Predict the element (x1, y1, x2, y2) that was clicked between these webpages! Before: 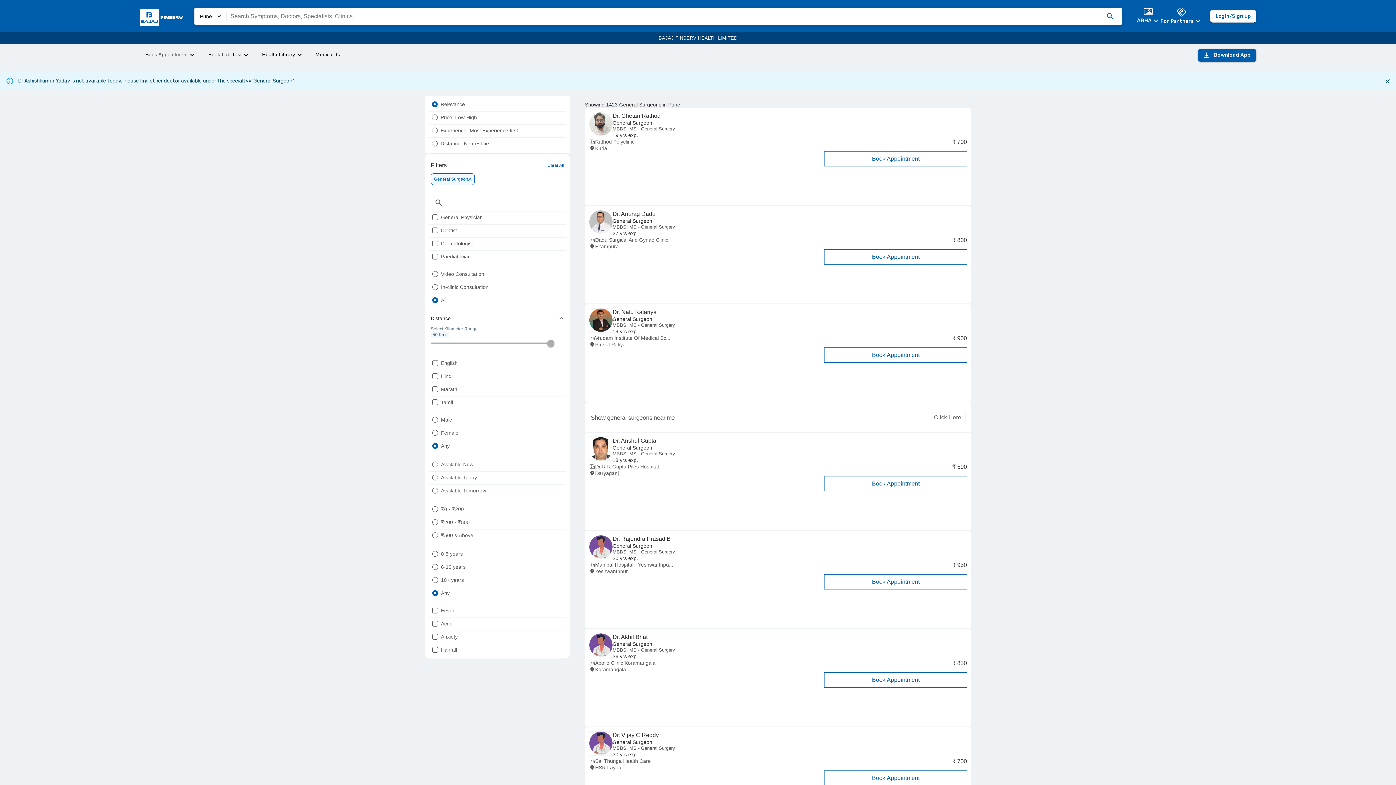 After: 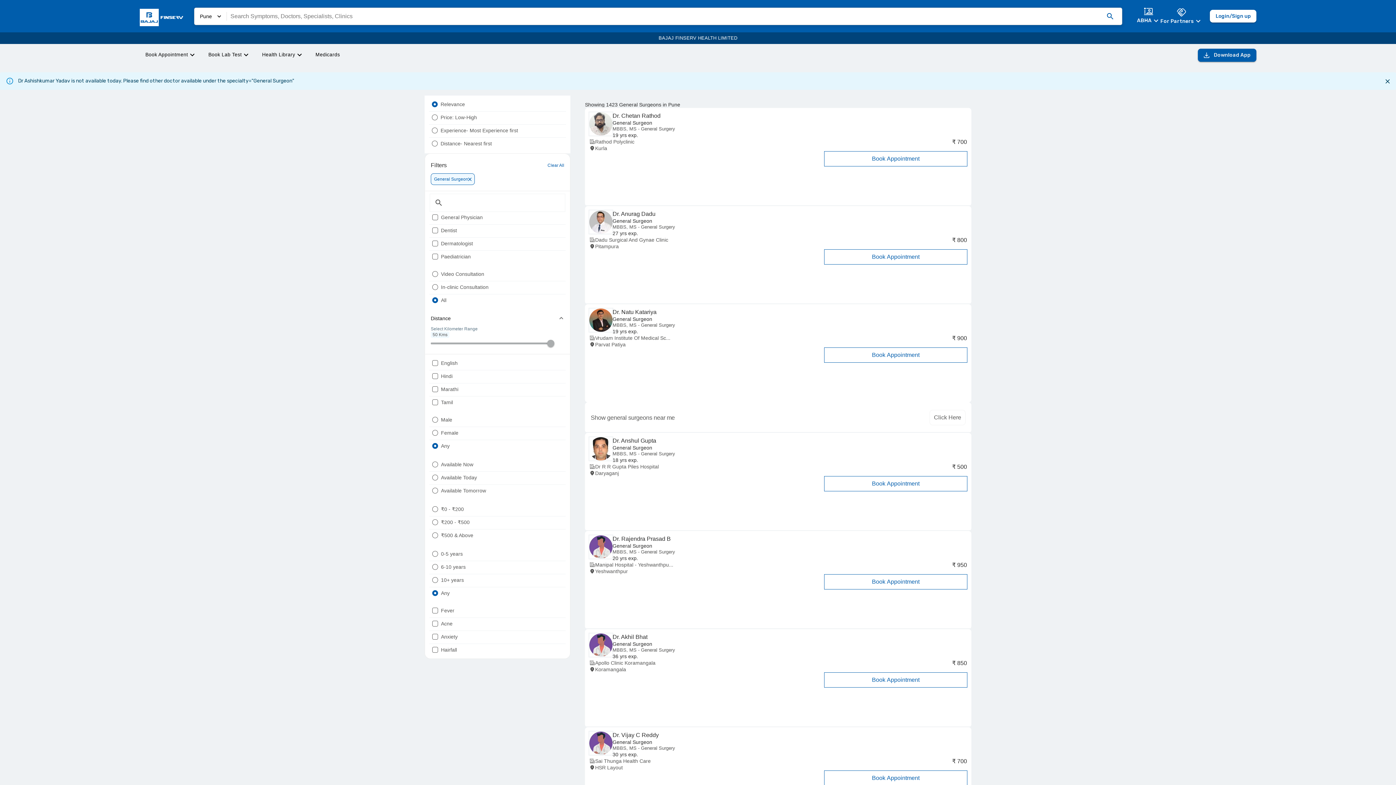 Action: bbox: (1137, 16, 1160, 24) label: ABHA